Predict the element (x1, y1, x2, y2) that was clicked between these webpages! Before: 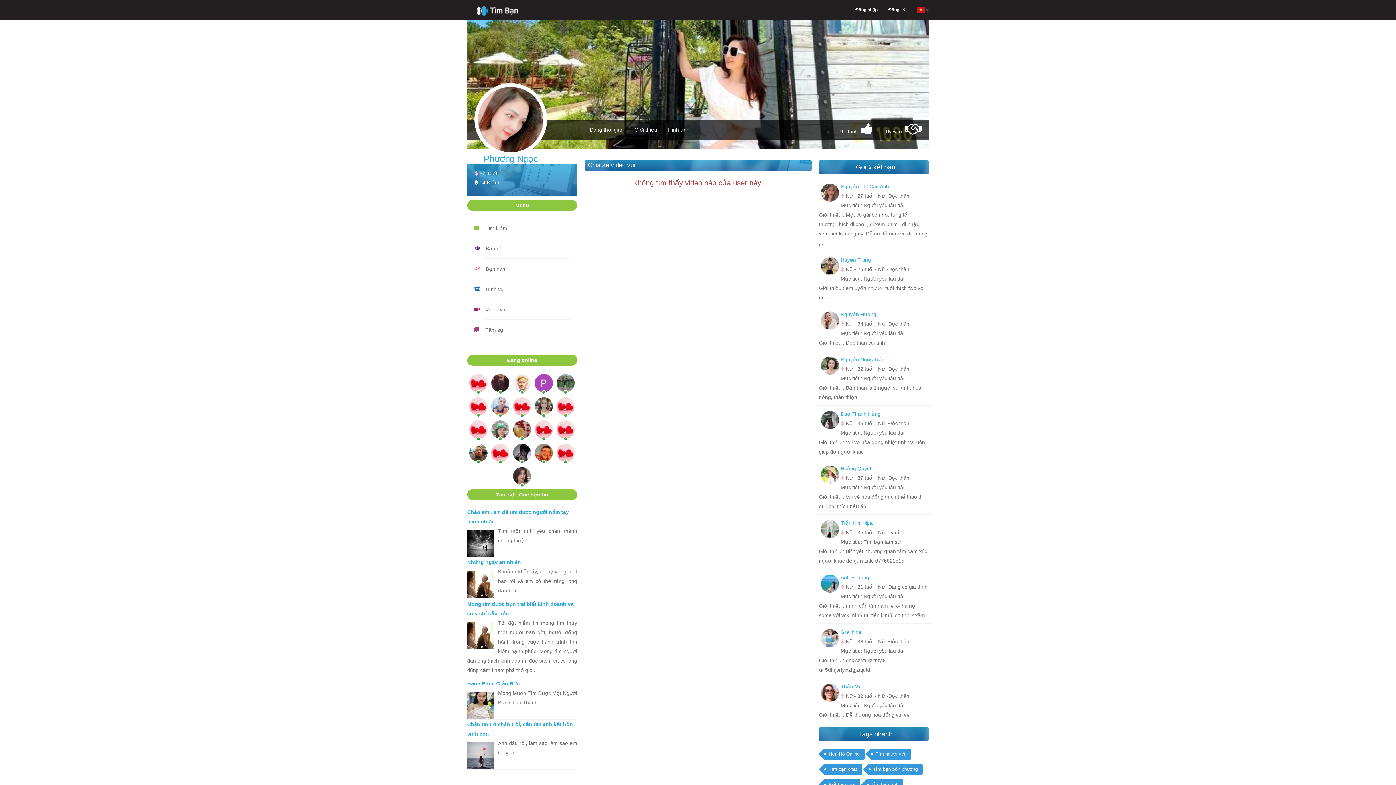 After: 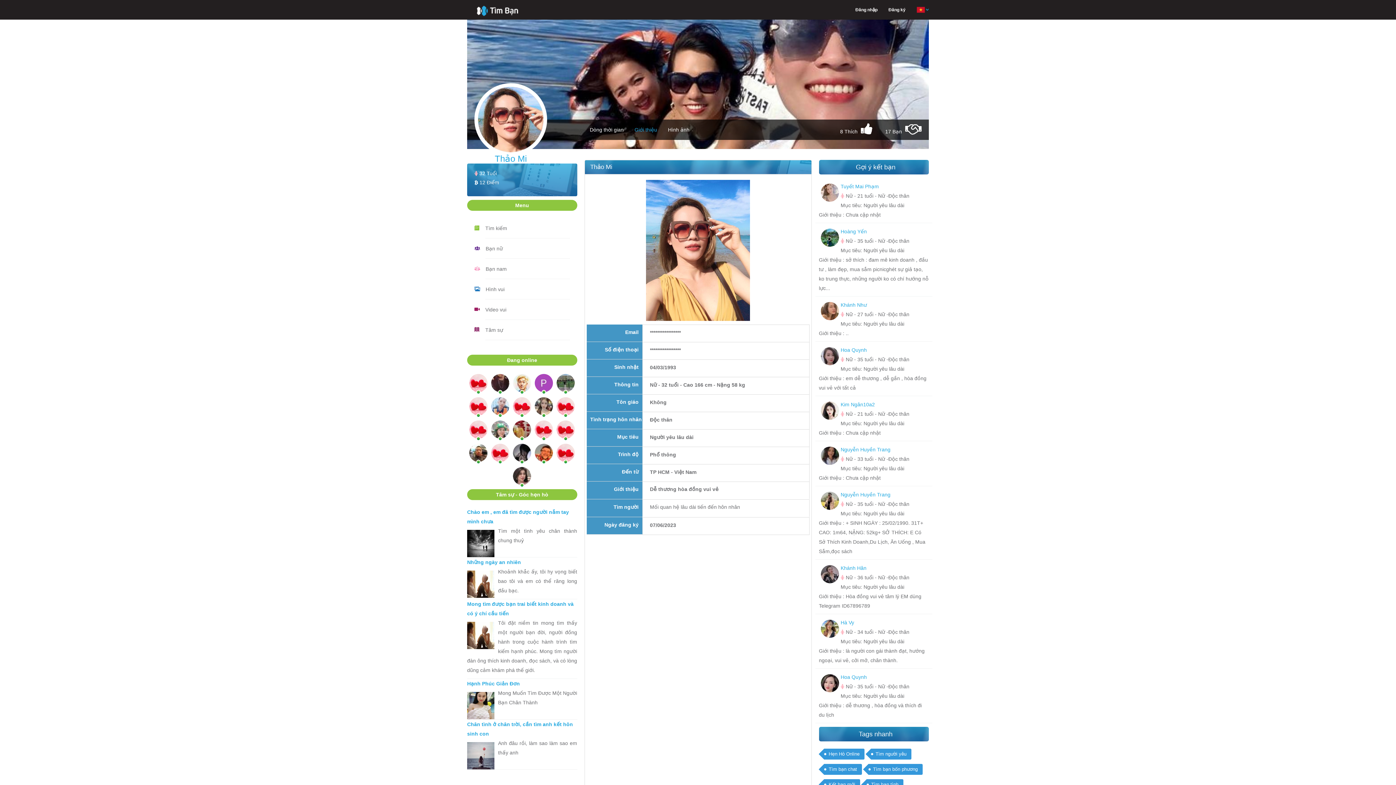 Action: bbox: (820, 684, 839, 702)